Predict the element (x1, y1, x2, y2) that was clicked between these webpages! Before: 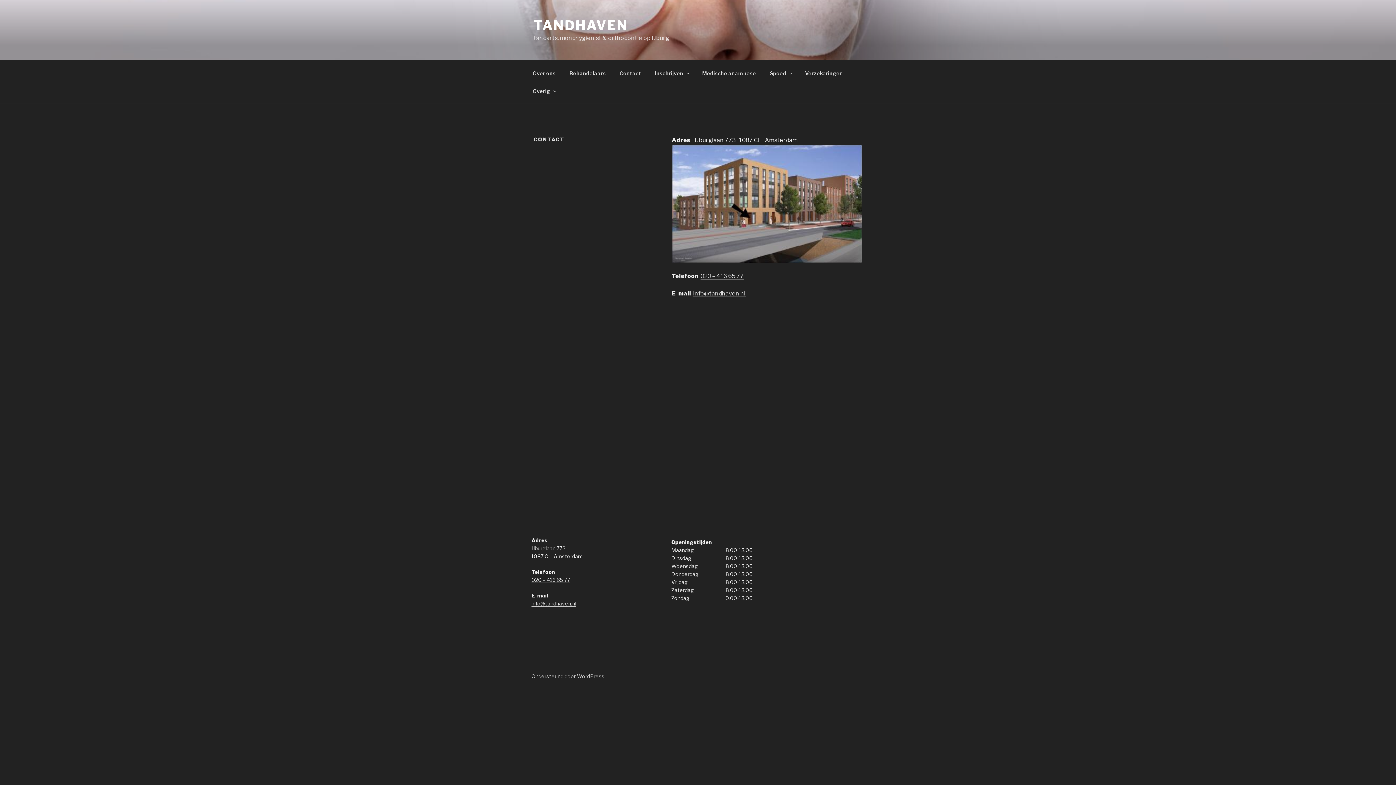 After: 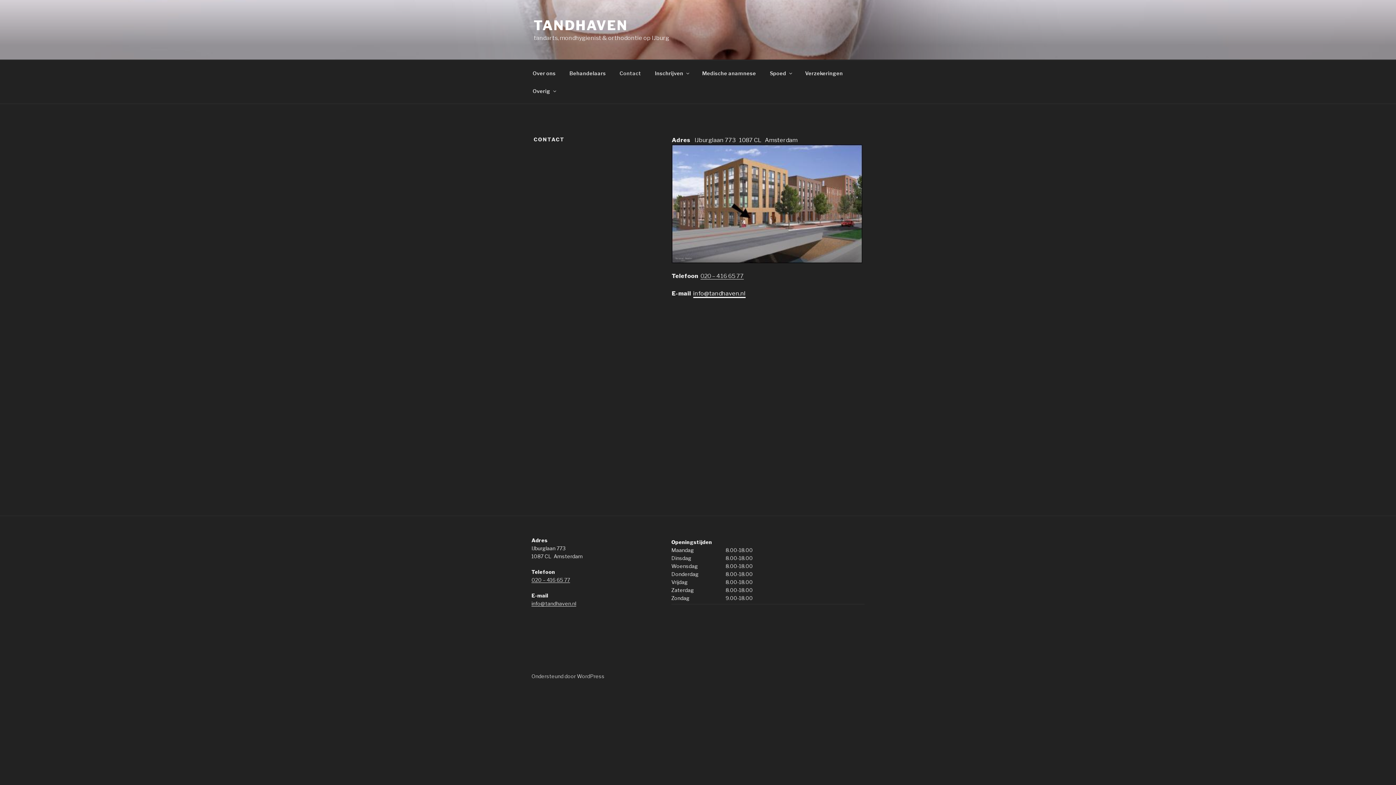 Action: label: info@tandhaven.nl bbox: (693, 290, 745, 297)